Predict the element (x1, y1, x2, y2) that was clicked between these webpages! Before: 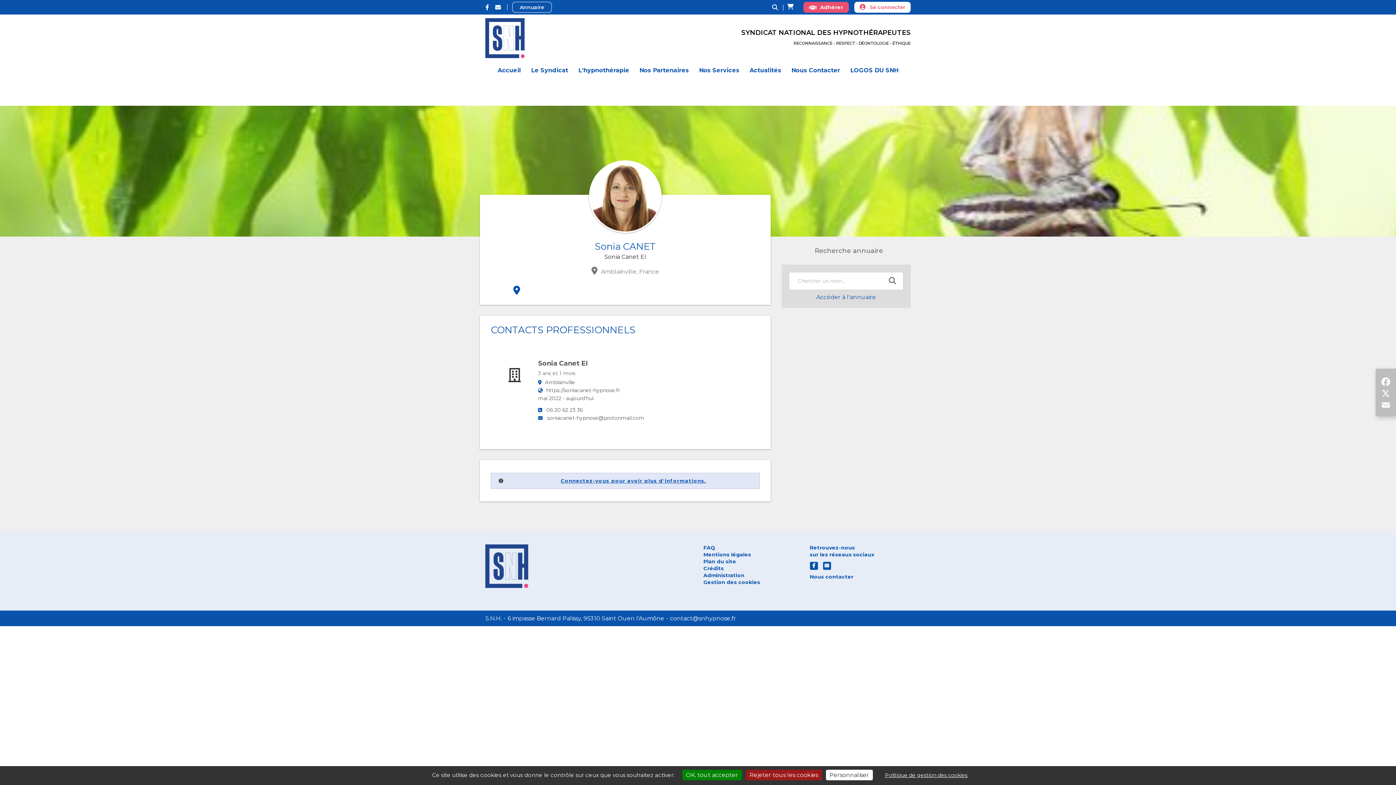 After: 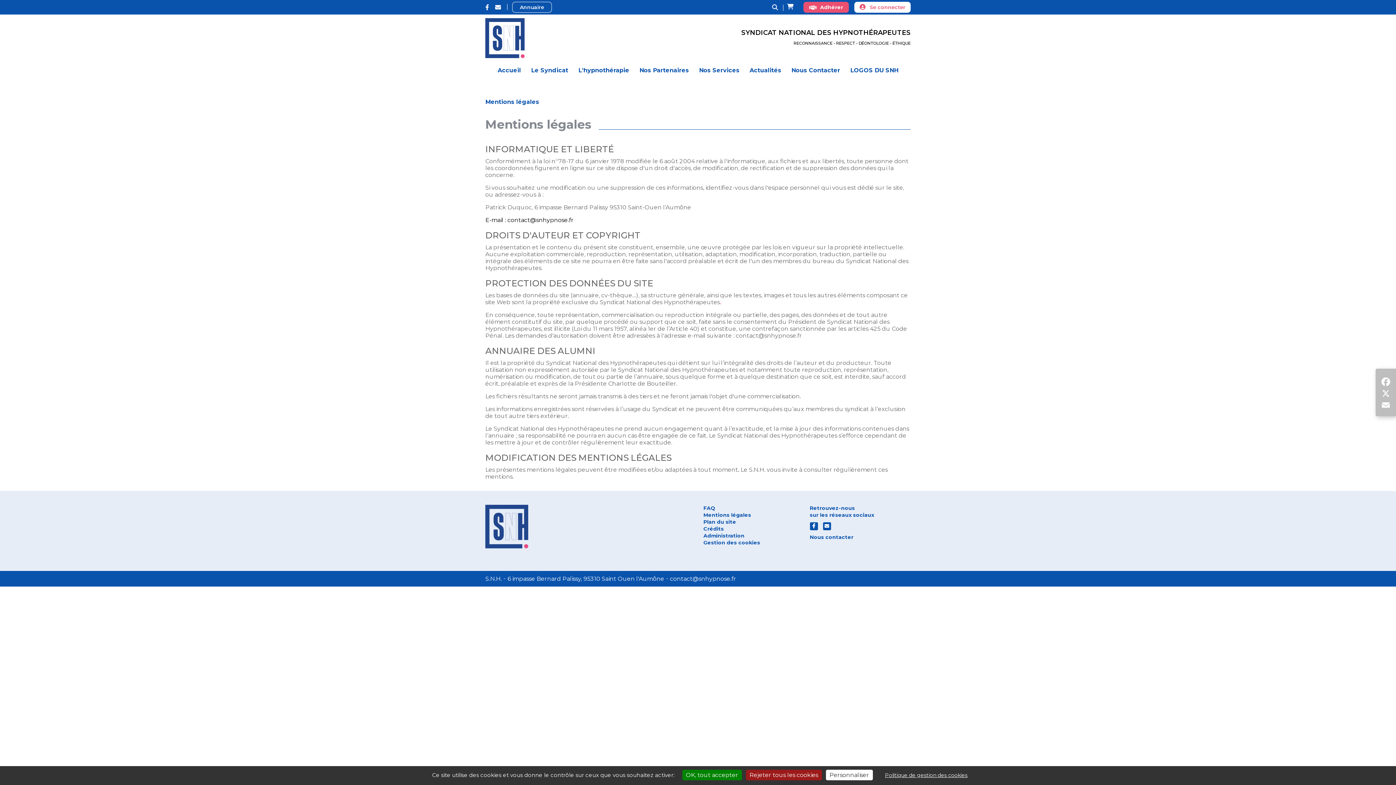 Action: label: Mentions légales bbox: (703, 551, 751, 558)